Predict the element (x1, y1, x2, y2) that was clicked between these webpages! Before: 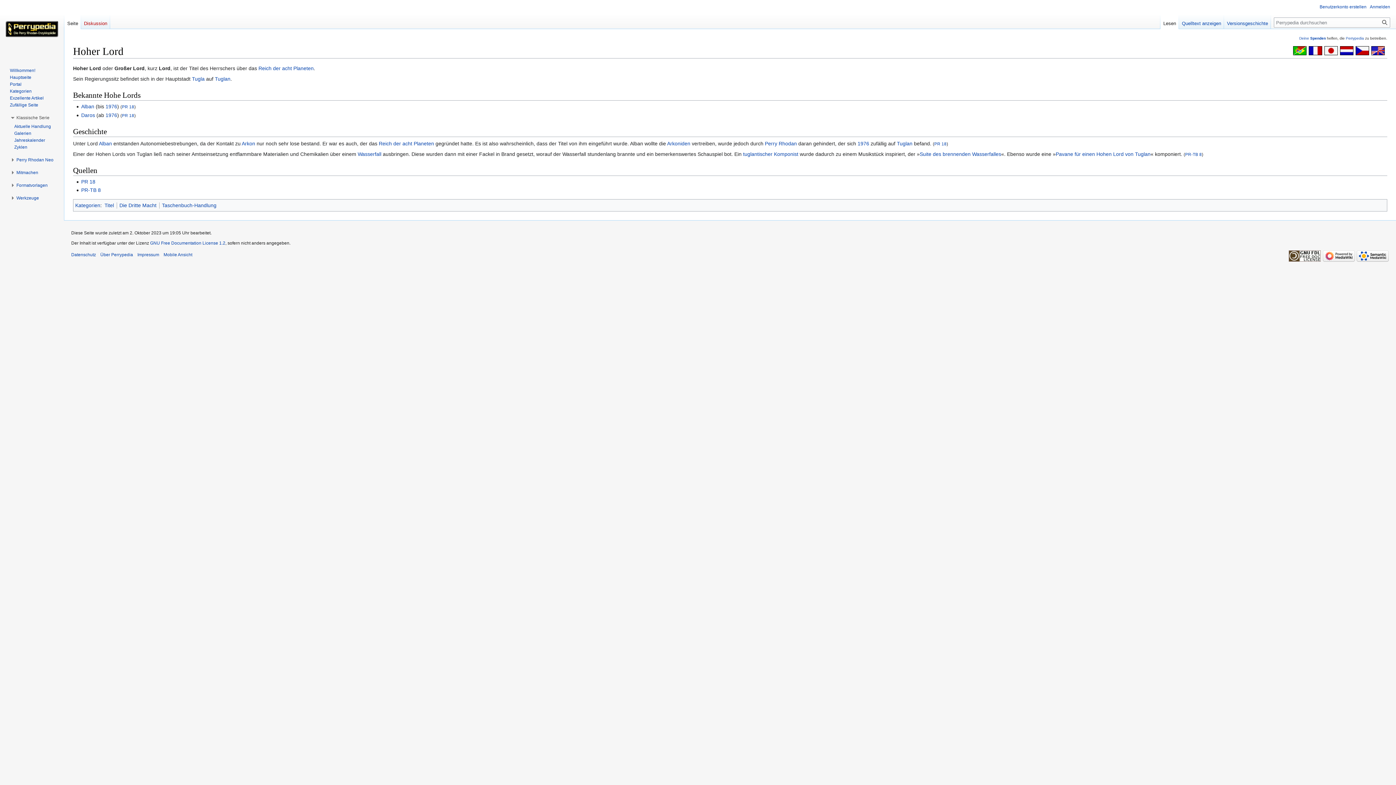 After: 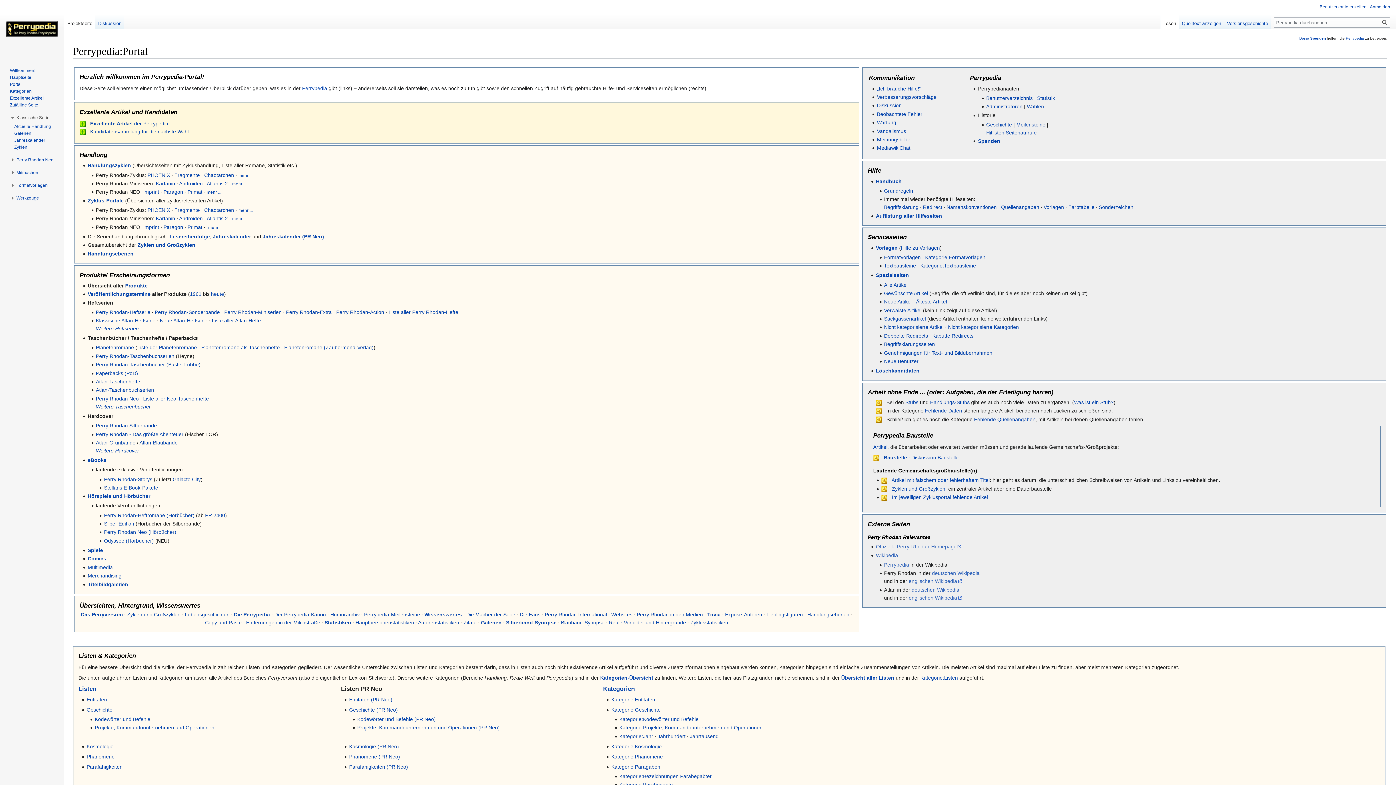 Action: bbox: (9, 81, 21, 86) label: Portal